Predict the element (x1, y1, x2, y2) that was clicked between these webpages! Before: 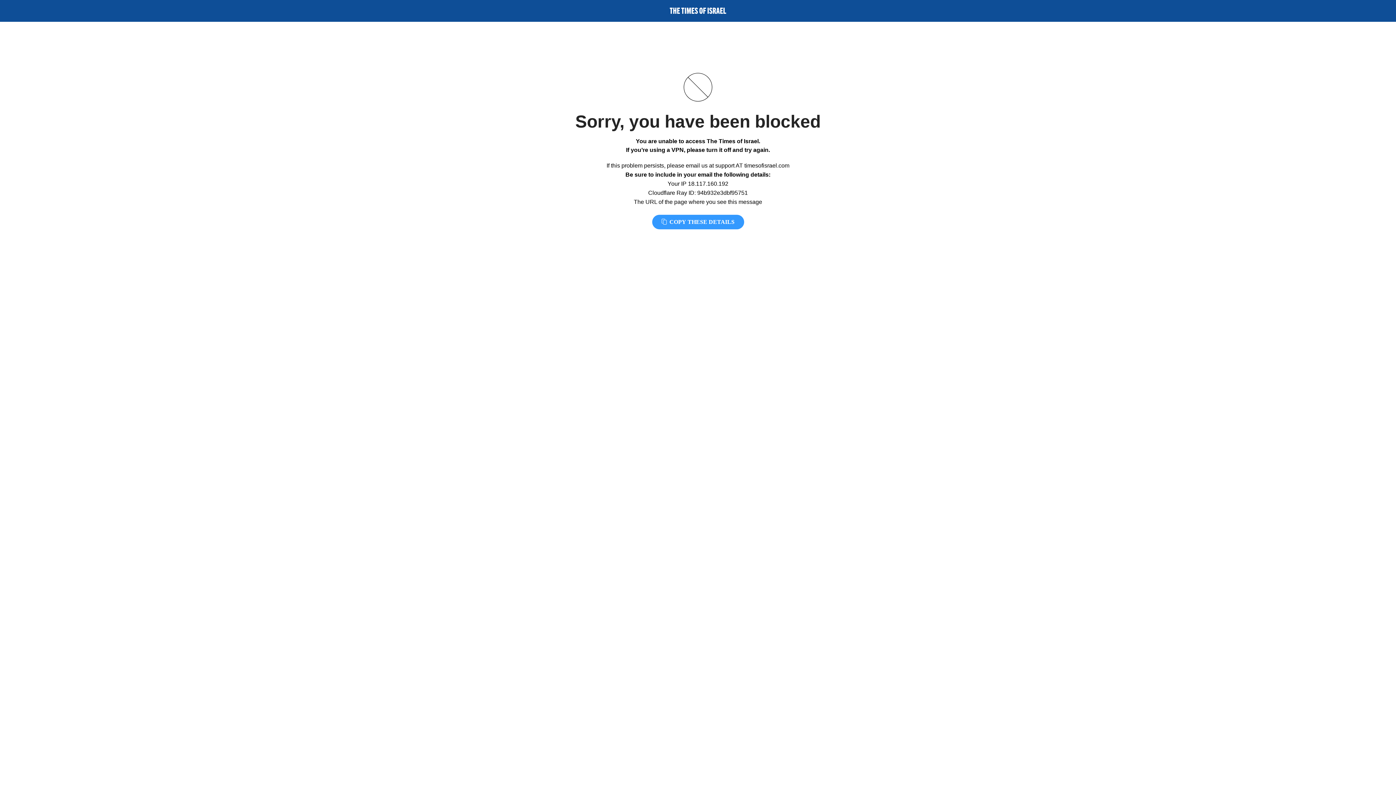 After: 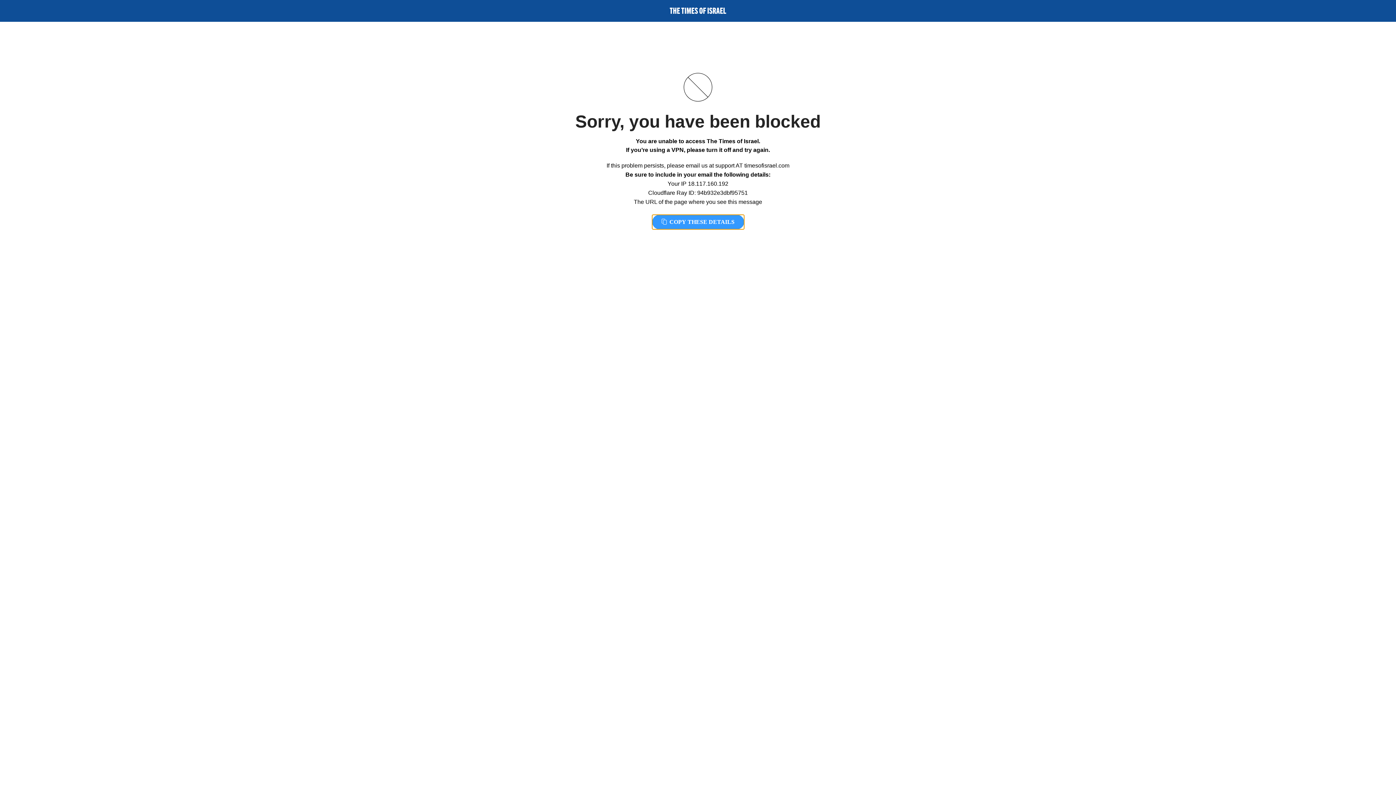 Action: label:  COPY THESE DETAILS bbox: (652, 214, 744, 229)